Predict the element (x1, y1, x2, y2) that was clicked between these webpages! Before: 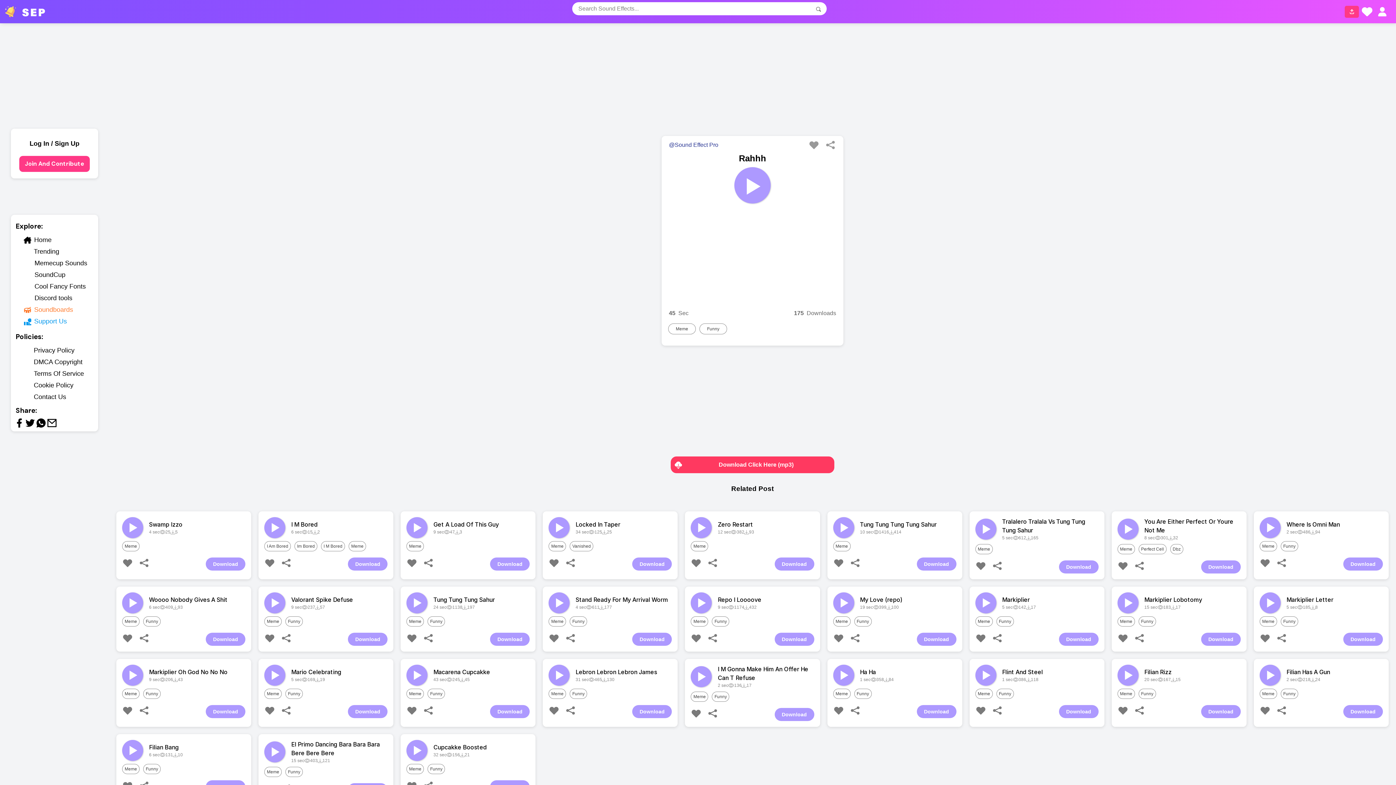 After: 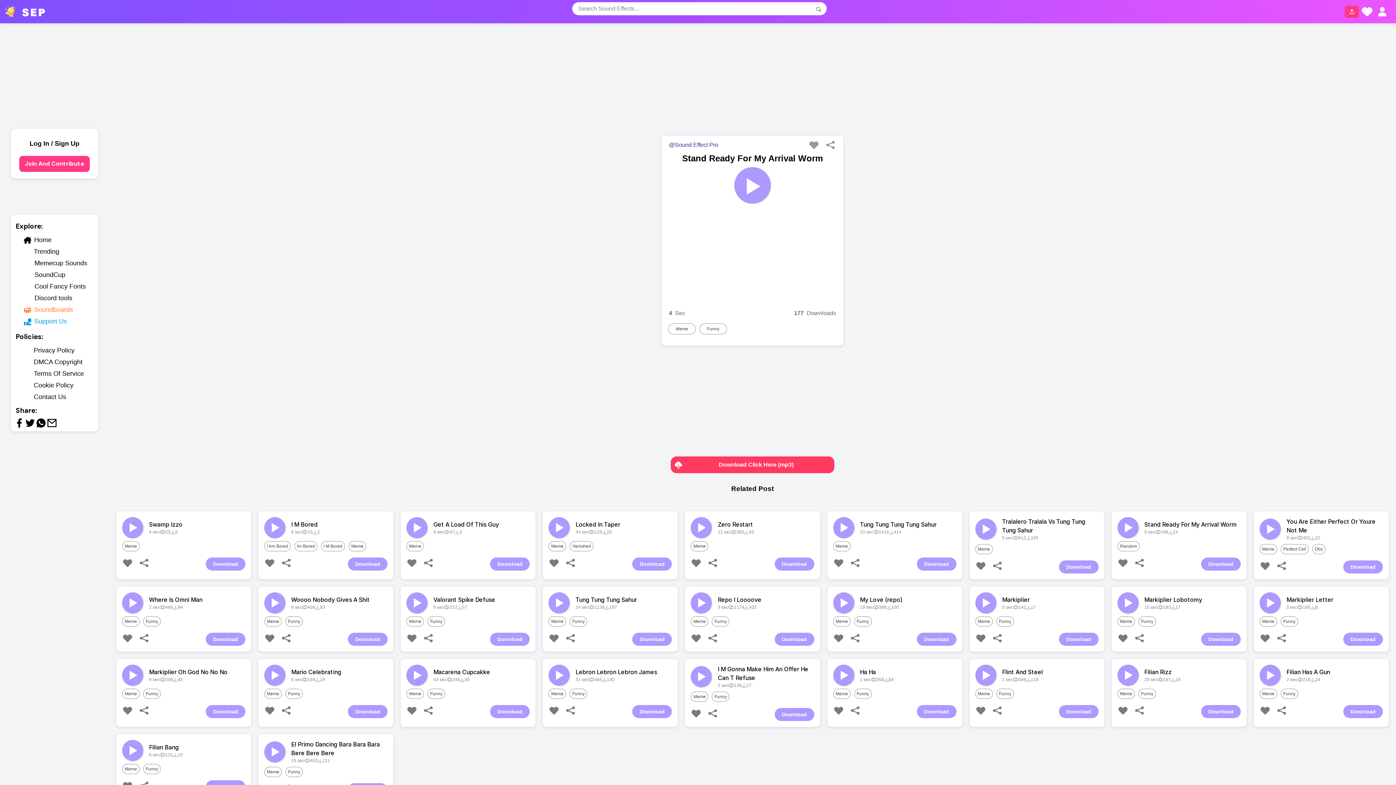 Action: bbox: (575, 595, 672, 611) label: Stand Ready For My Arrival Worm
4 sec
611
177